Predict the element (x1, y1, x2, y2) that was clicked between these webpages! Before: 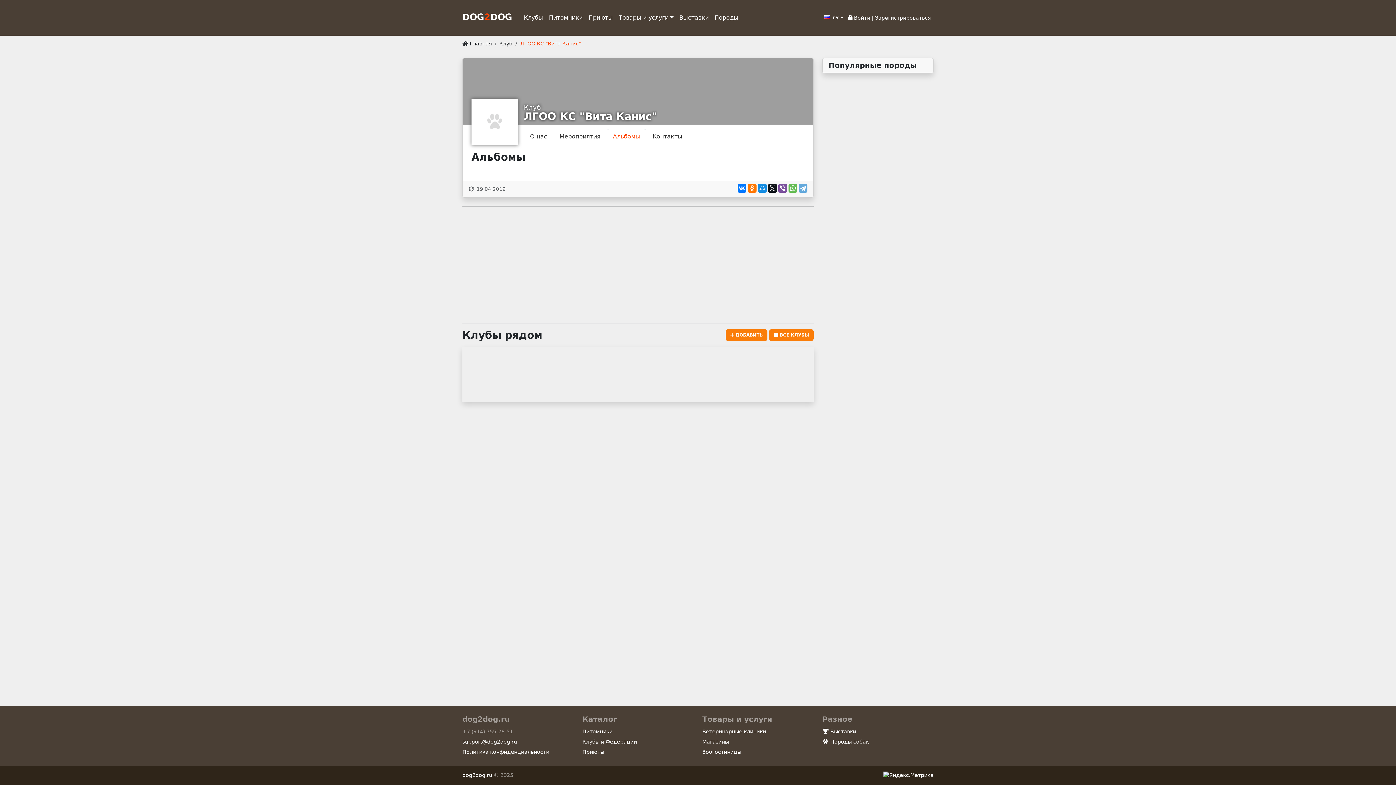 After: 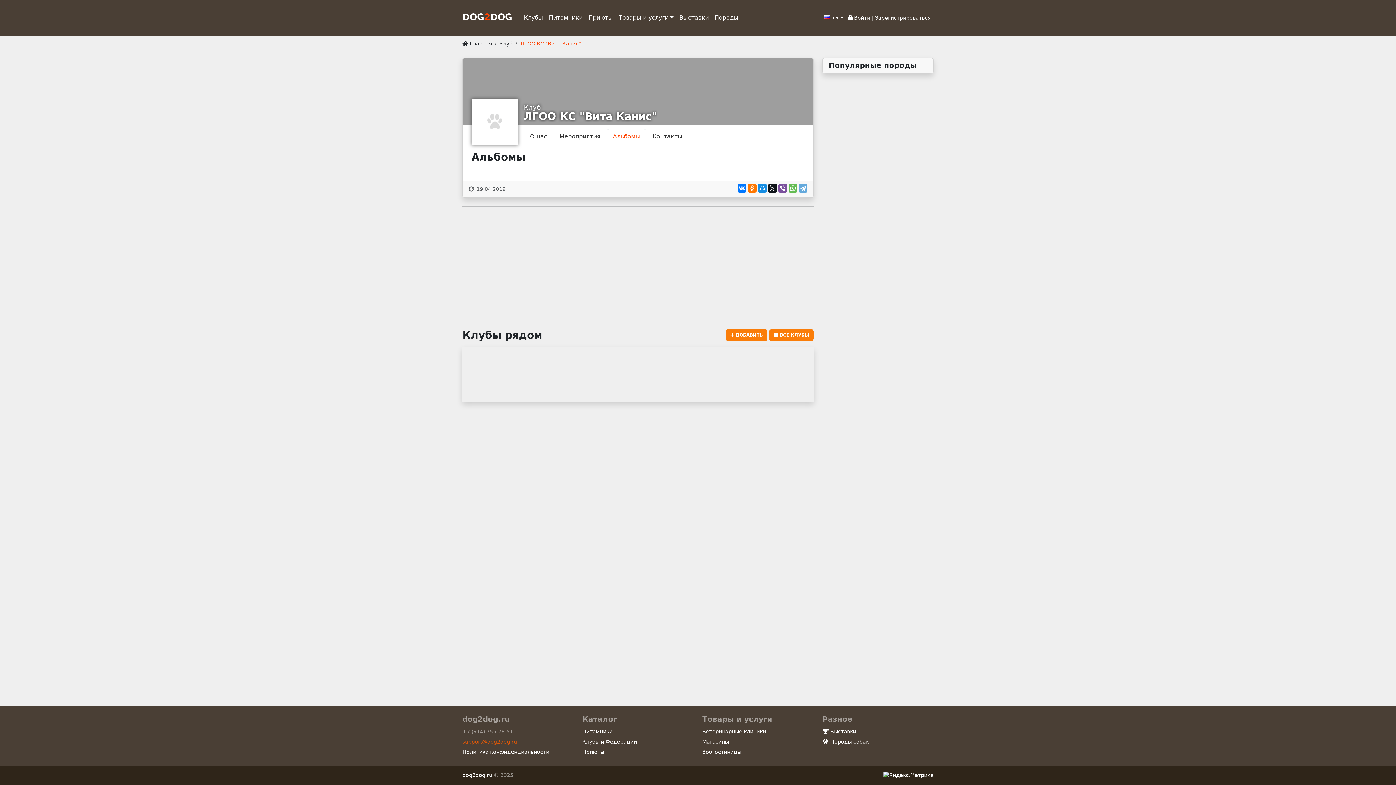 Action: bbox: (462, 739, 517, 744) label: support@dog2dog.ru